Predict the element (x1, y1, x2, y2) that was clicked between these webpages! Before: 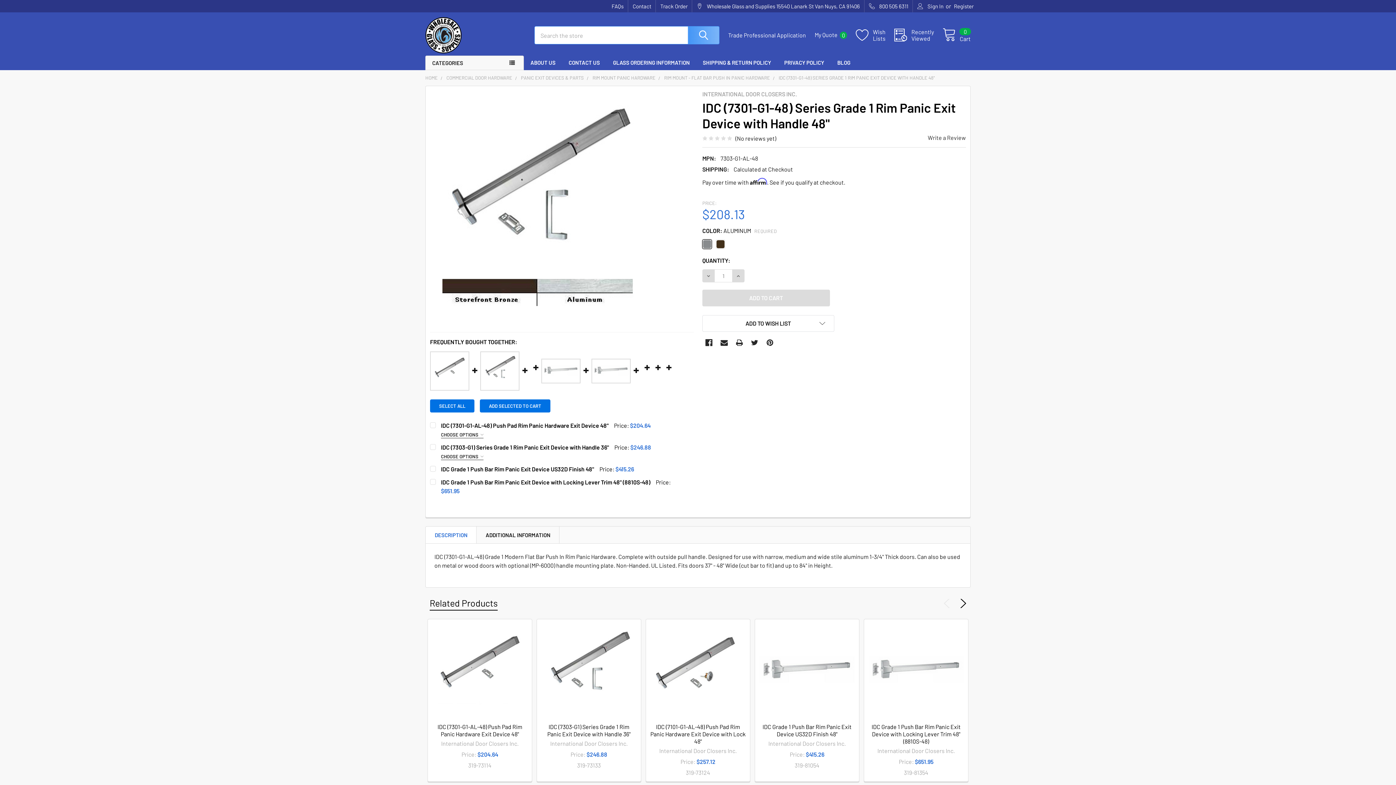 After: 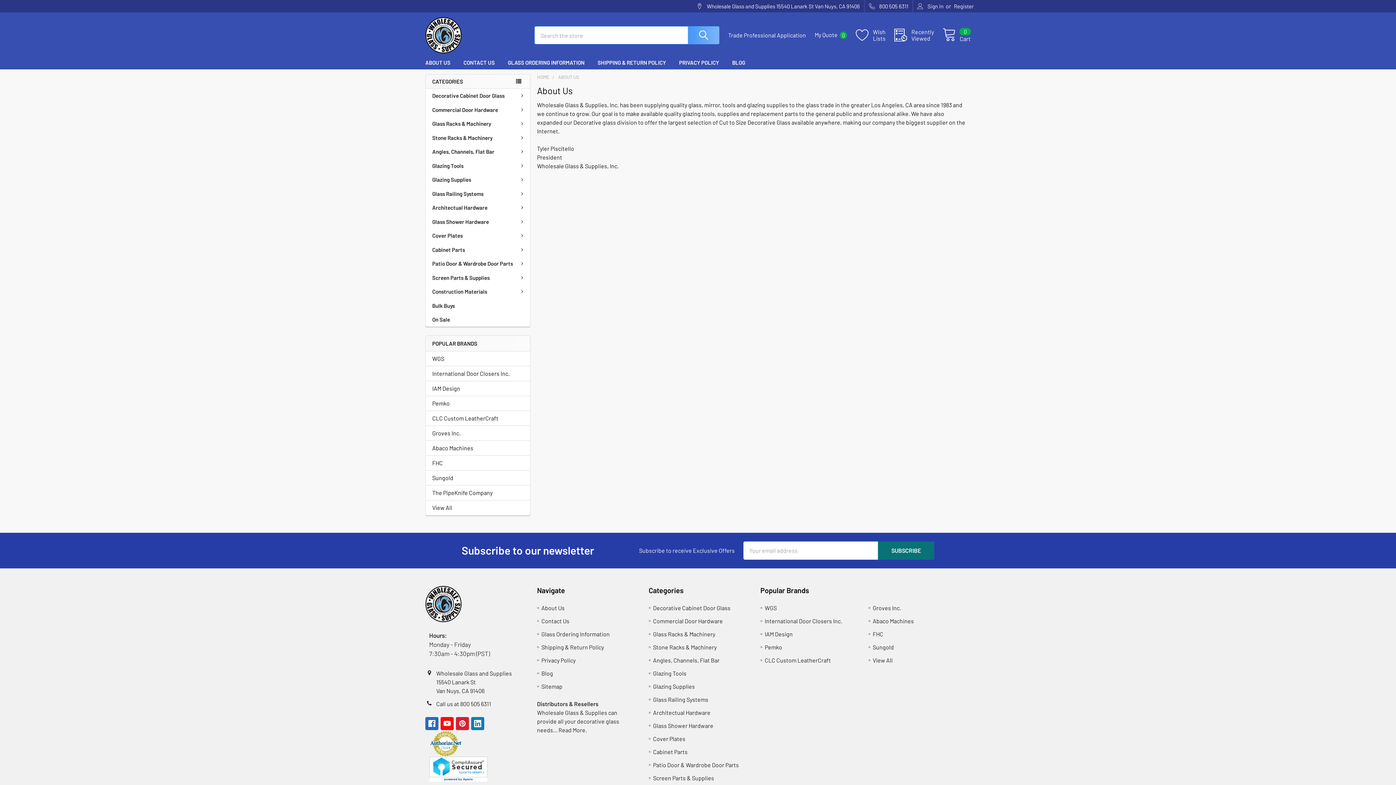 Action: label: ABOUT US bbox: (524, 55, 562, 69)